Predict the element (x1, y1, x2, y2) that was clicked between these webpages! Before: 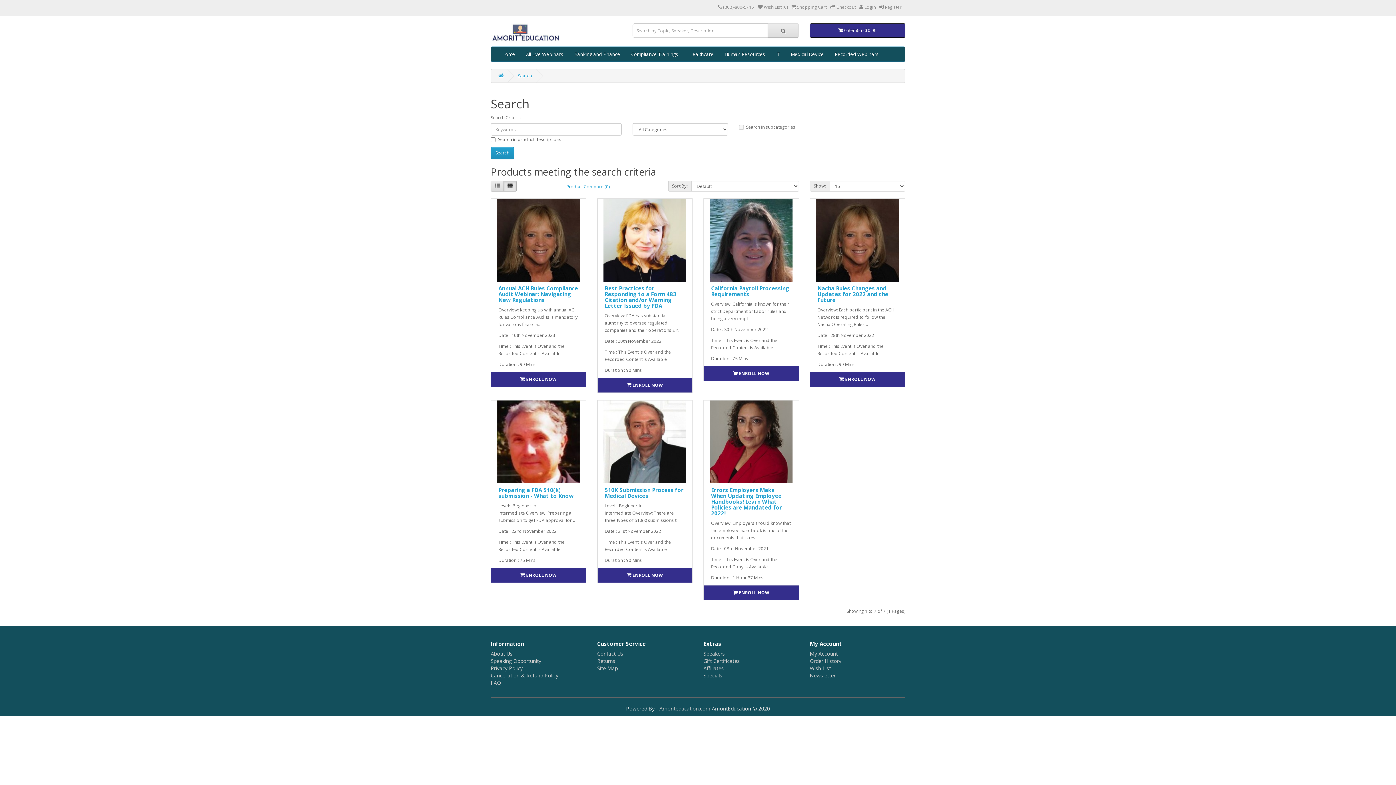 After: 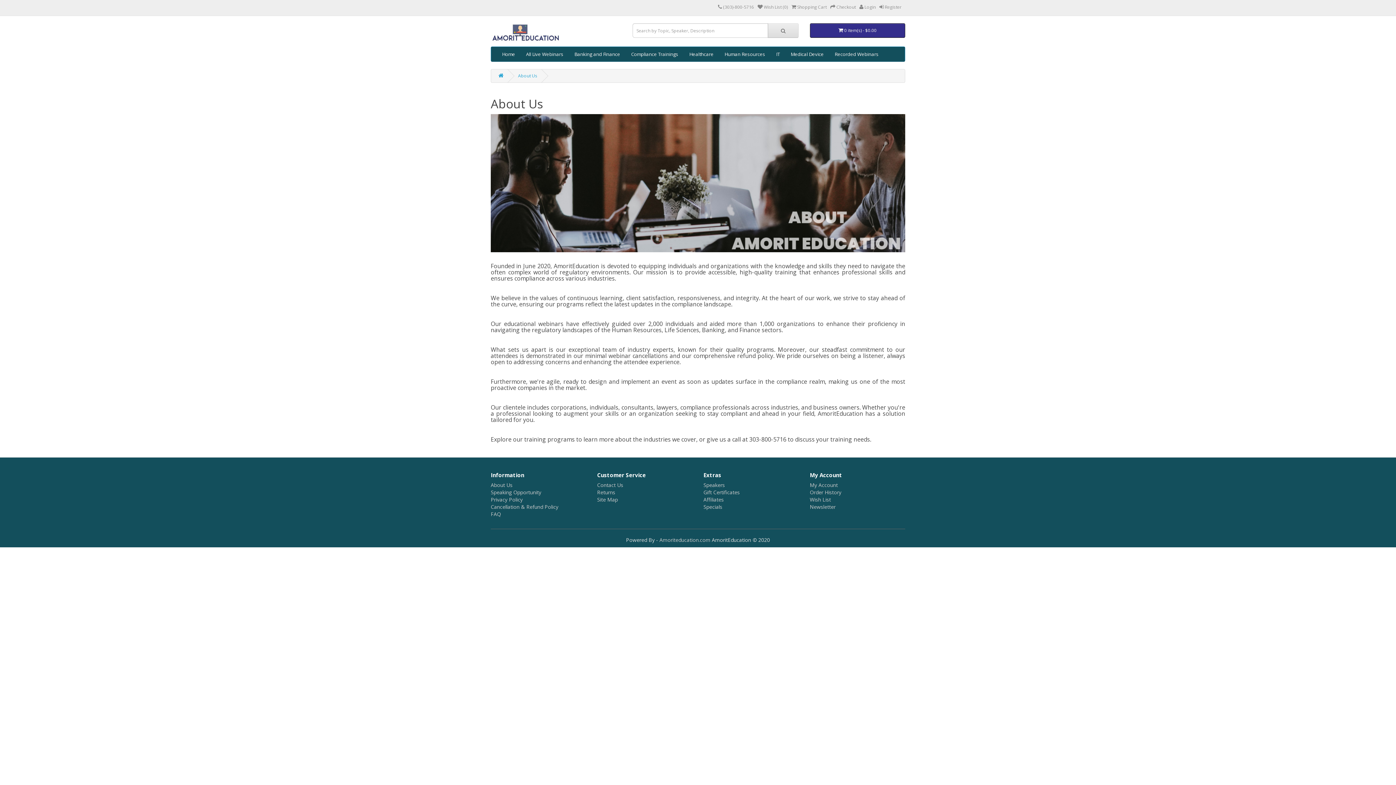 Action: bbox: (490, 650, 512, 657) label: About Us